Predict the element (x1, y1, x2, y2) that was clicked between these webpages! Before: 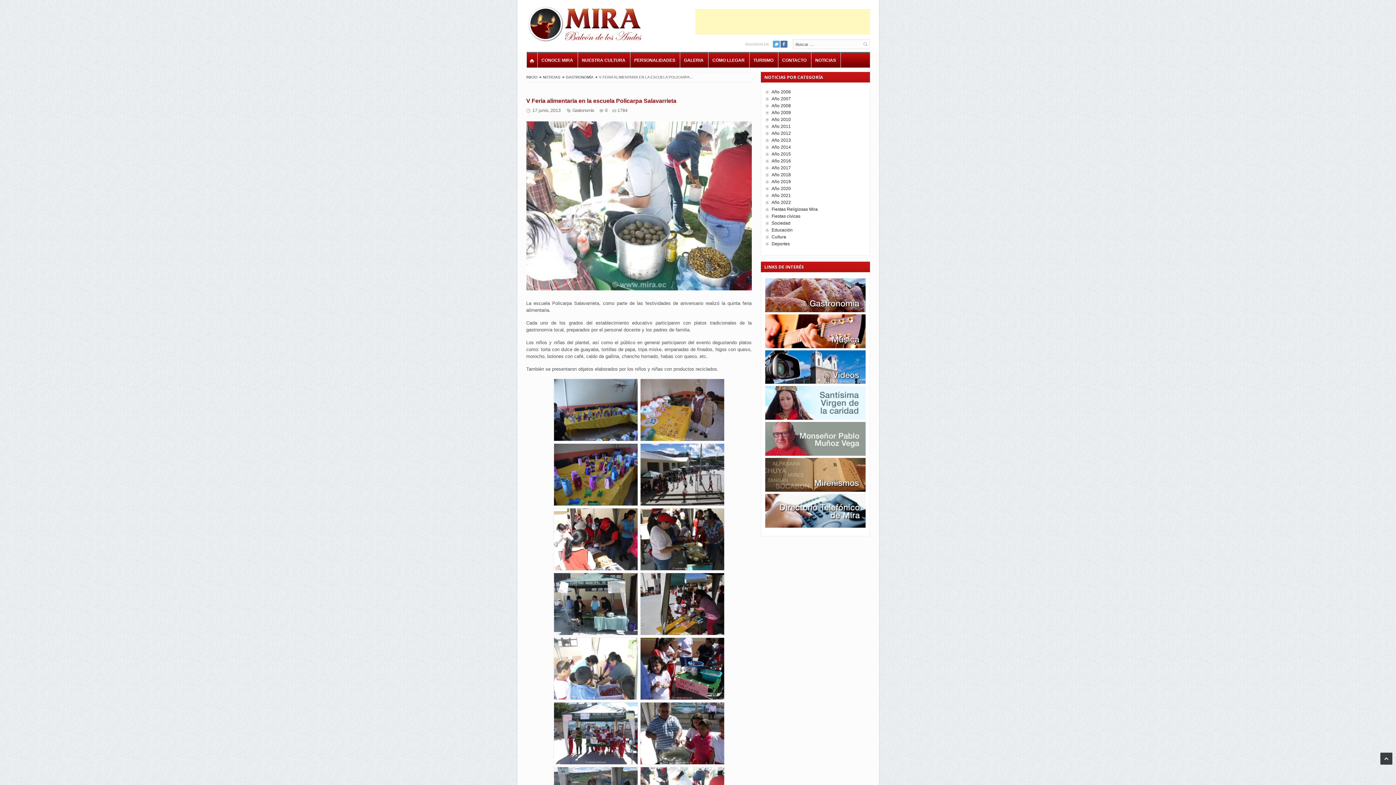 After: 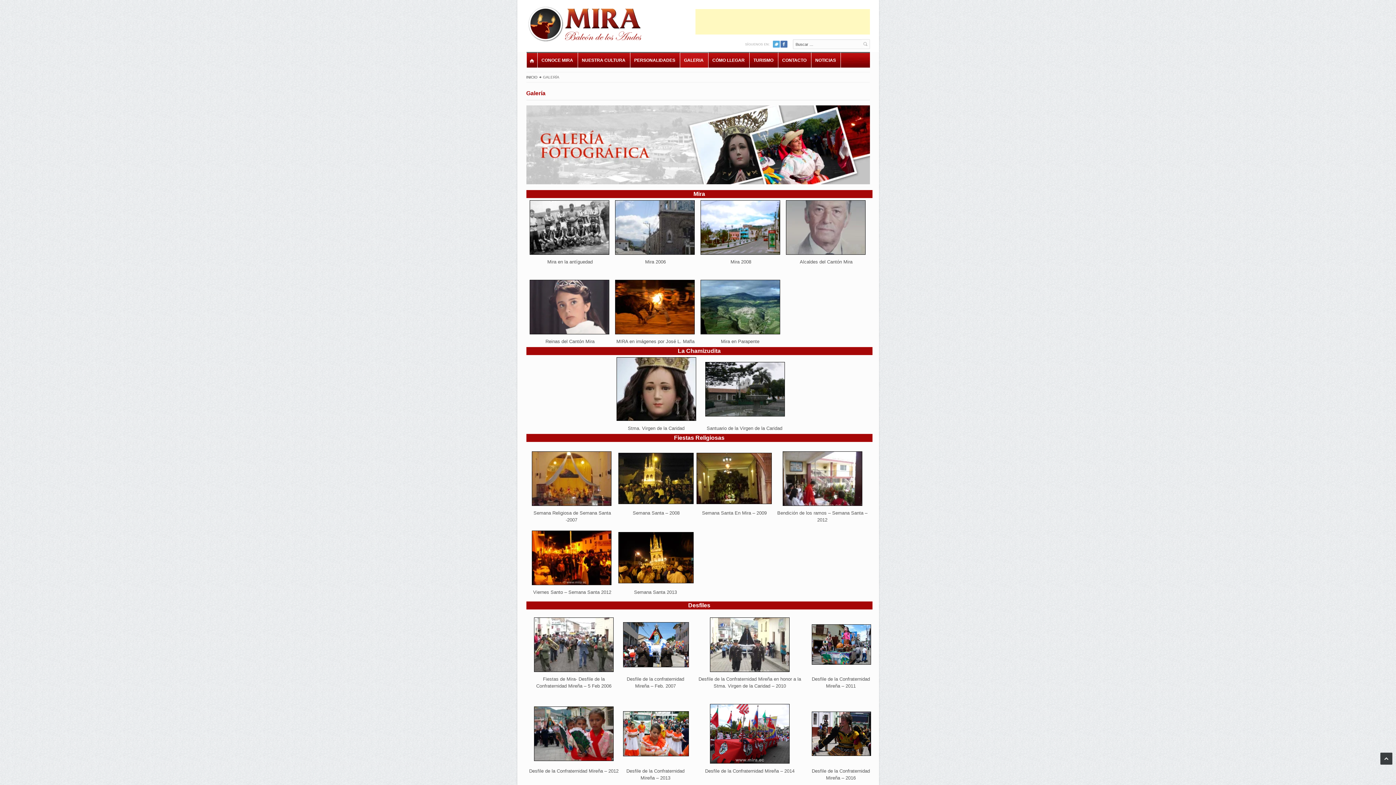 Action: bbox: (680, 52, 708, 67) label: GALERIA